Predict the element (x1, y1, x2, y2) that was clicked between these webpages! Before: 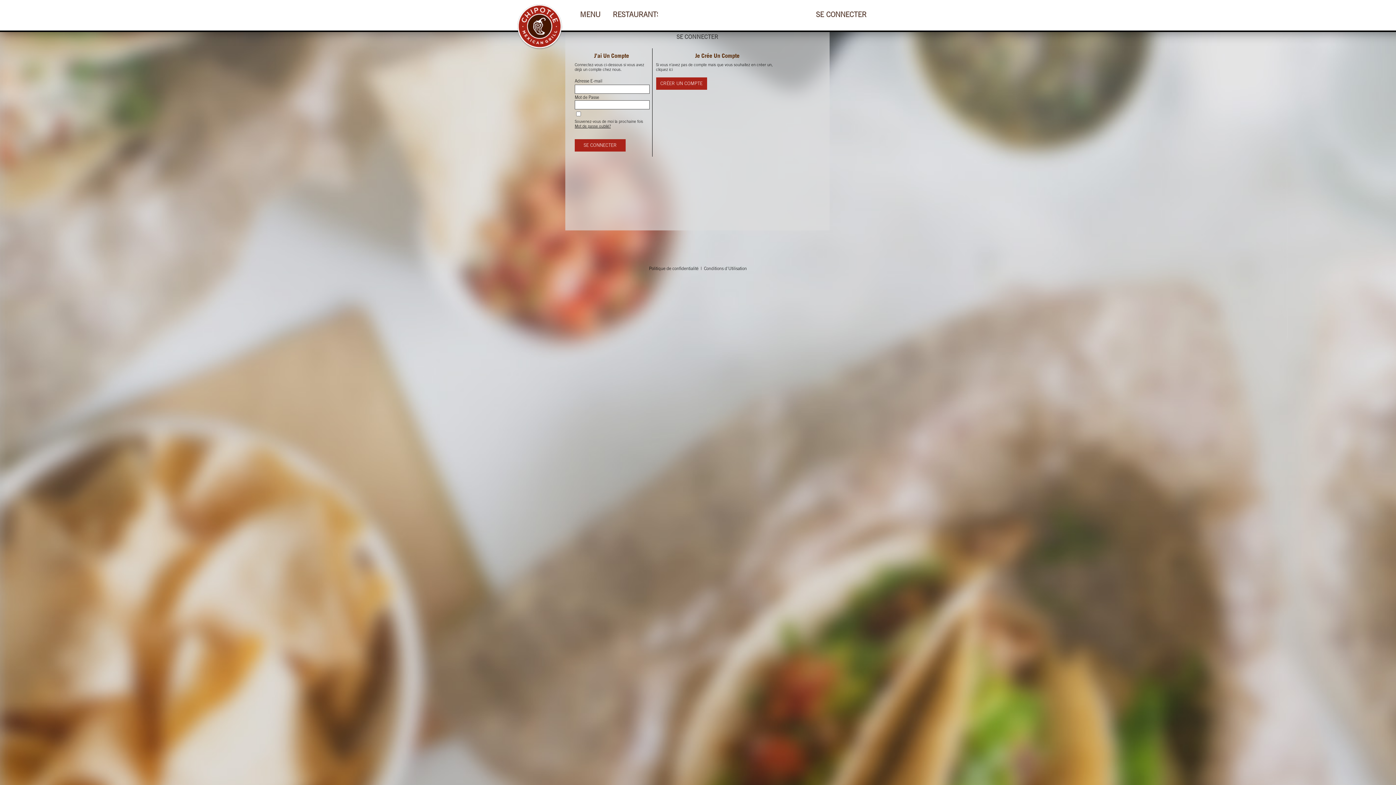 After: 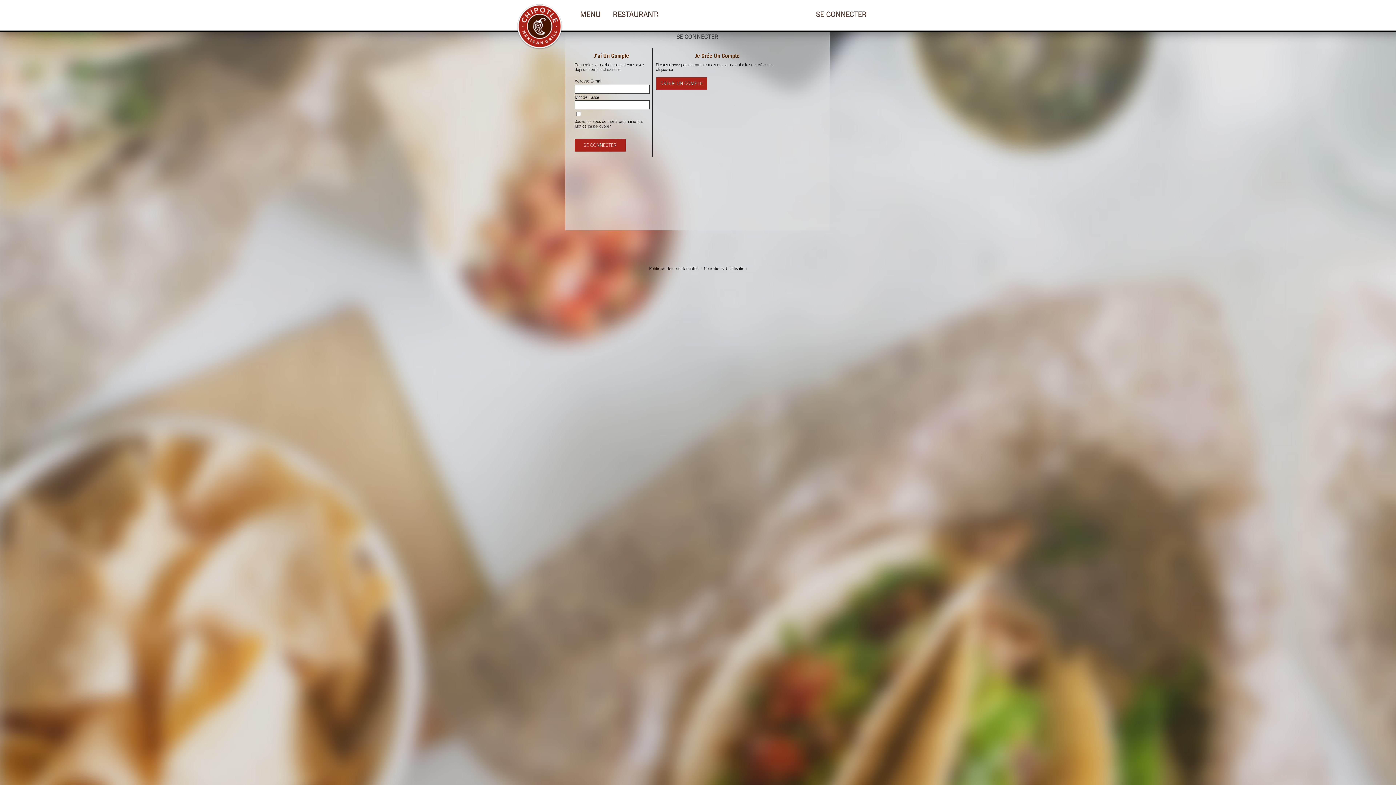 Action: bbox: (803, -4, 879, 35) label: SE CONNECTER